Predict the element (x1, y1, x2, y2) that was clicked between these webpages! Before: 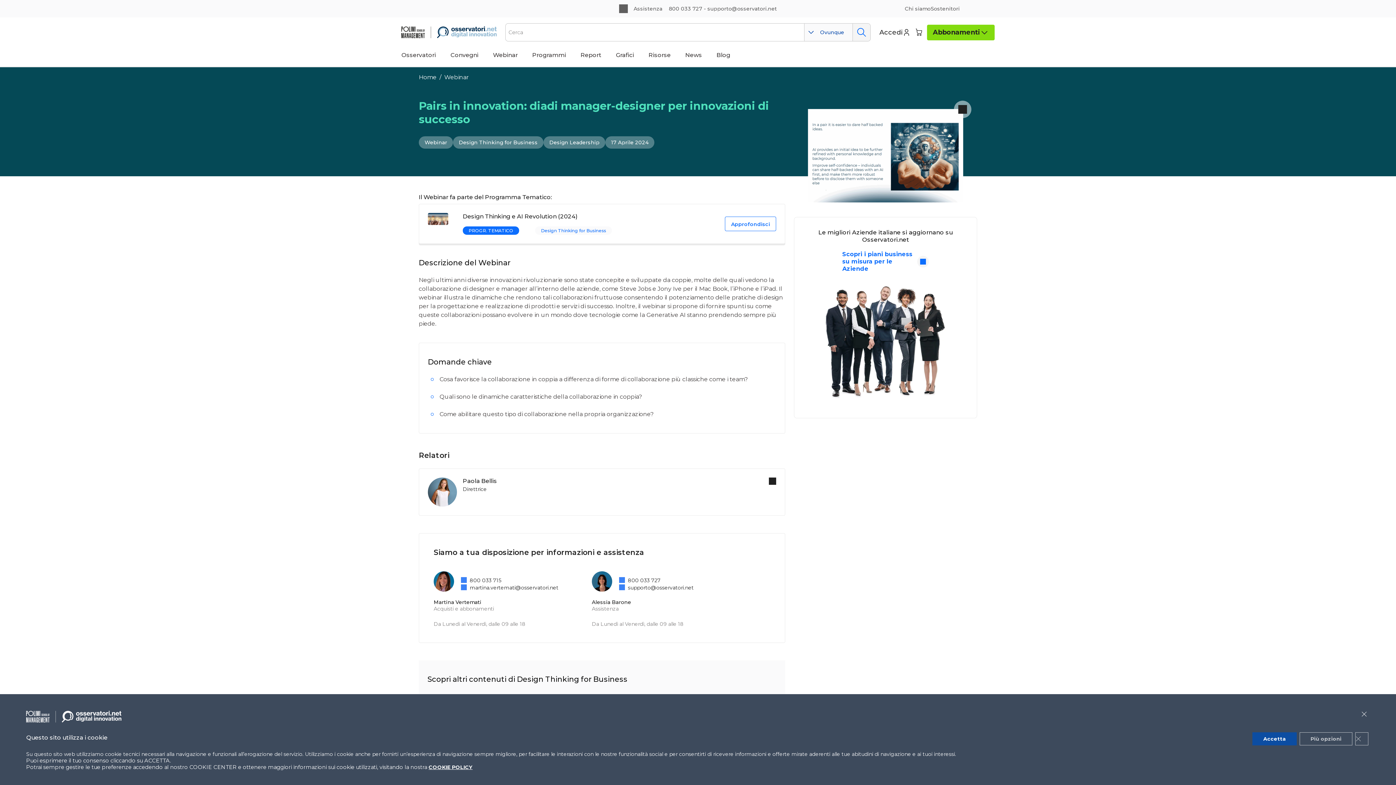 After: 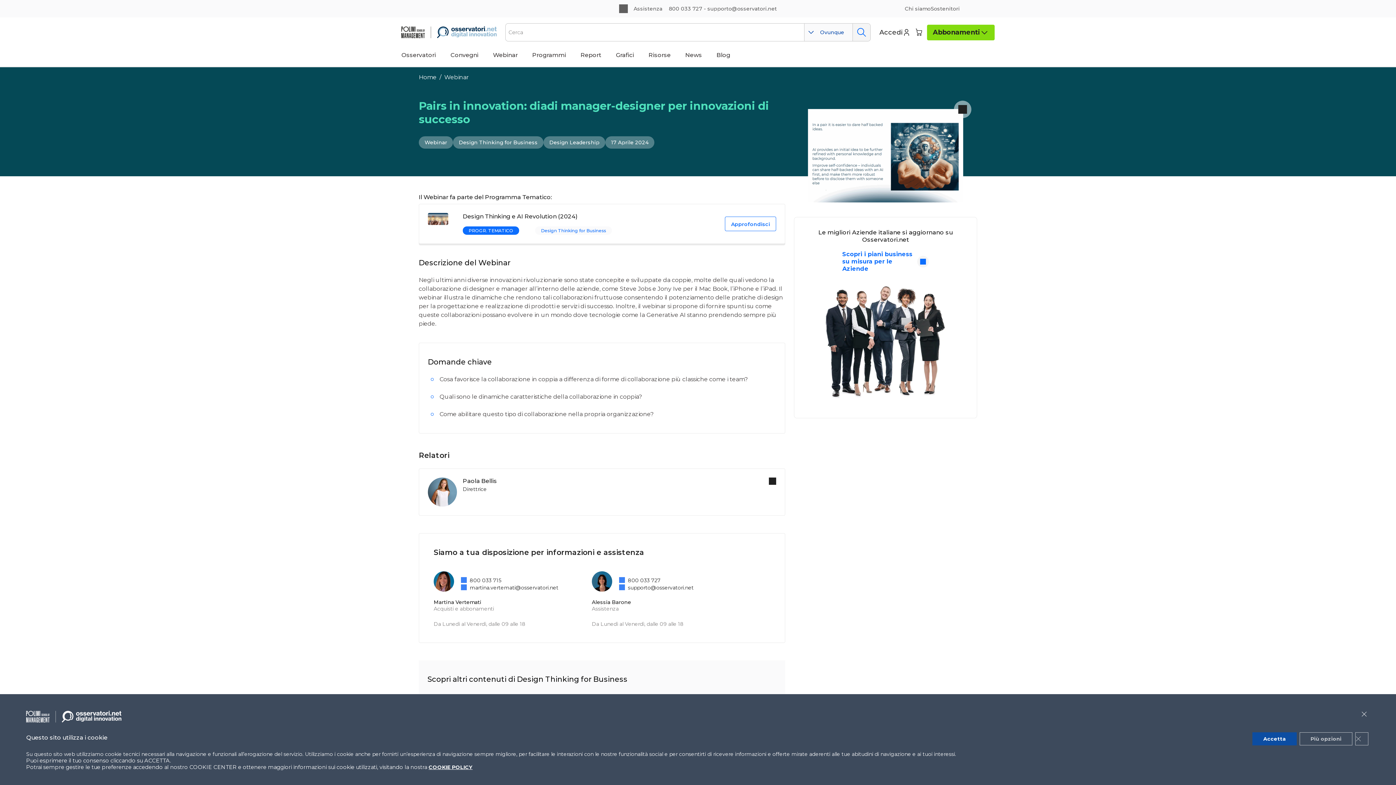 Action: bbox: (628, 584, 693, 591) label: supporto@osservatori.net